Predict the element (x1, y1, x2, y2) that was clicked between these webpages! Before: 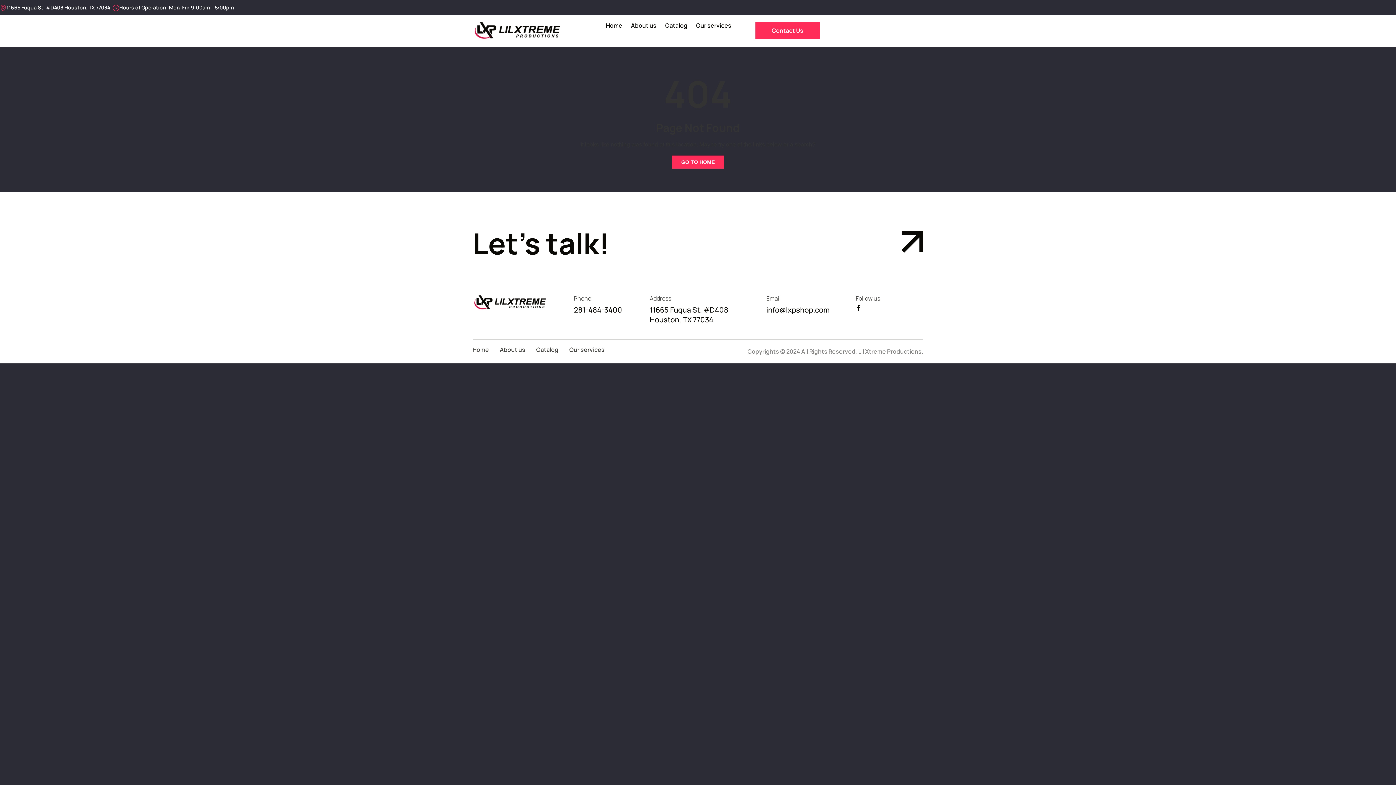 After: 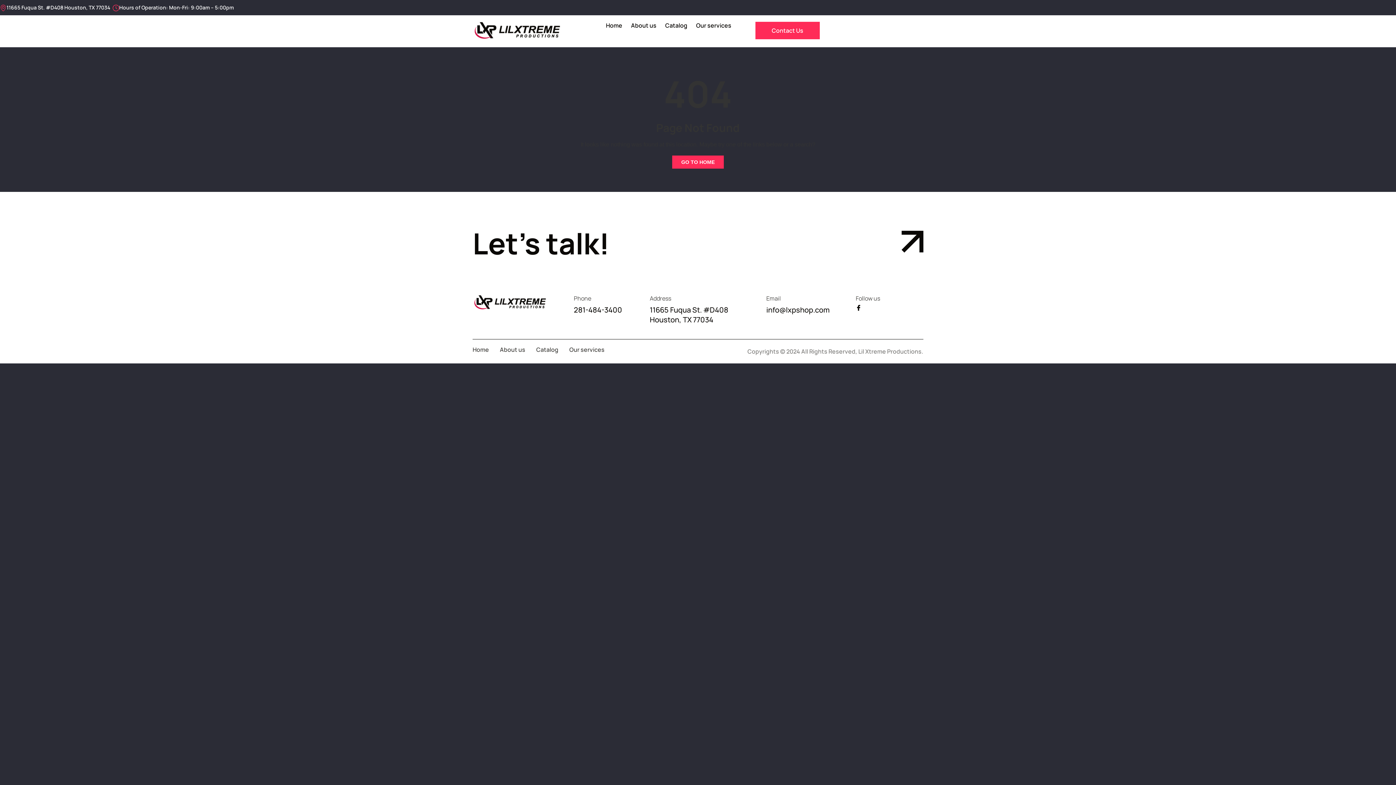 Action: bbox: (672, 155, 724, 168) label: GO TO HOME